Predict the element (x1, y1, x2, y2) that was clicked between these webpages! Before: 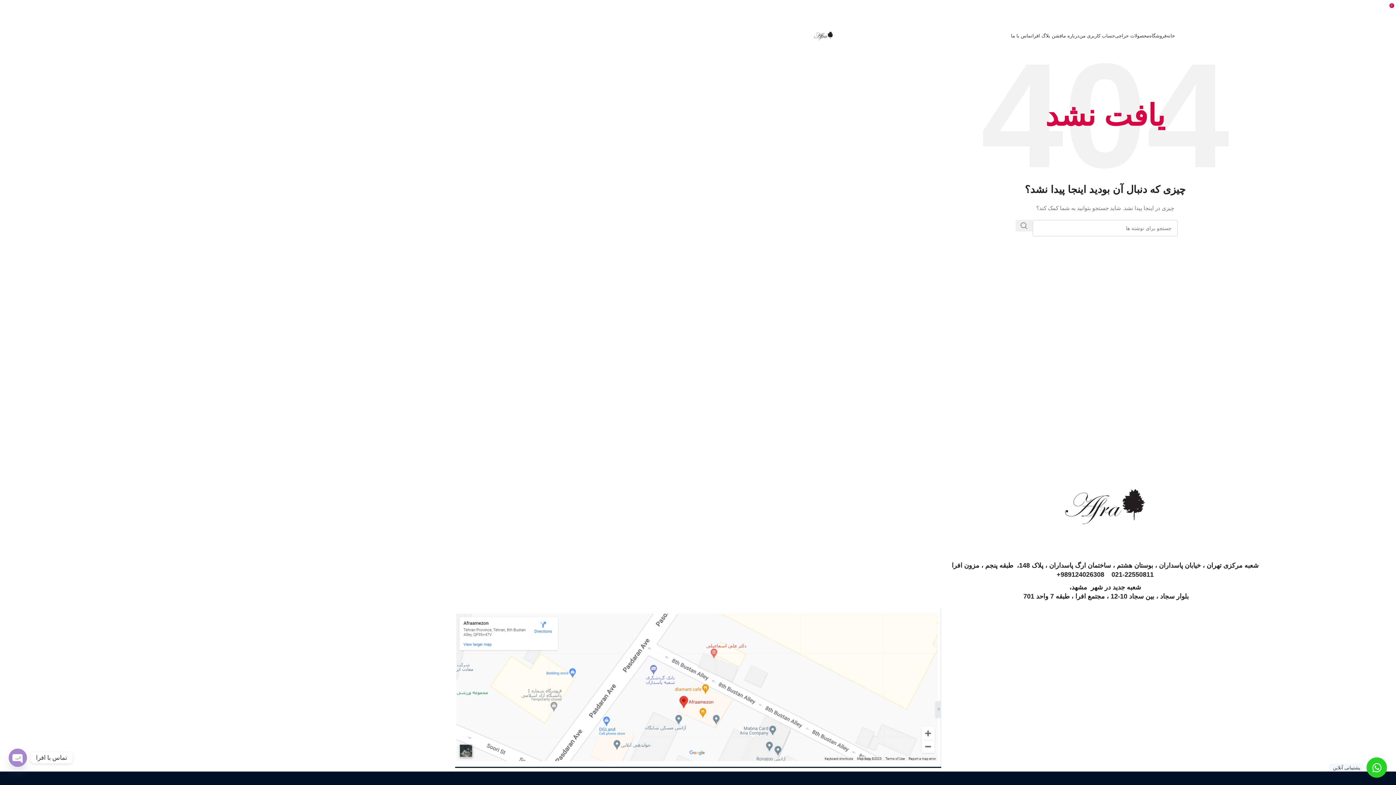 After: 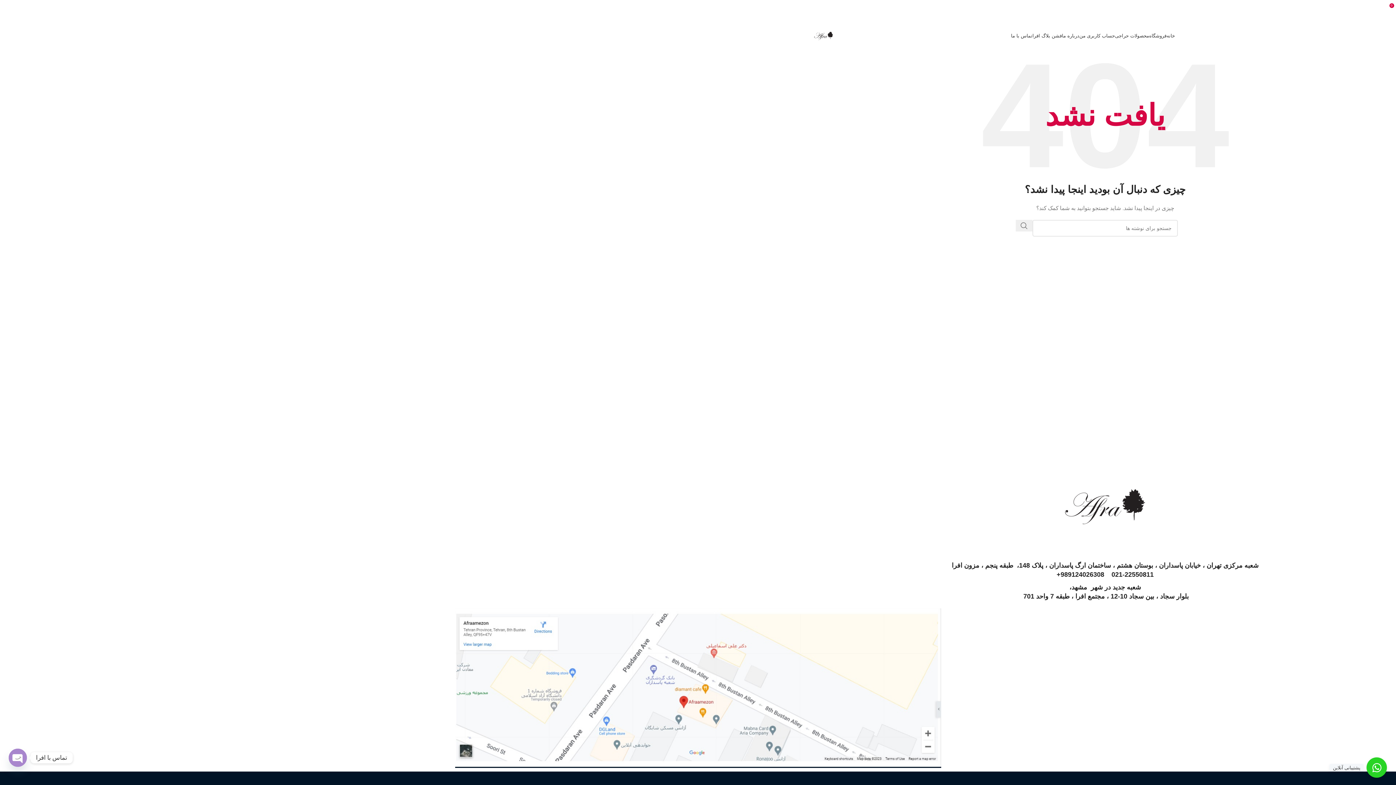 Action: label: 0
0 تومان bbox: (1370, 0, 1394, 14)